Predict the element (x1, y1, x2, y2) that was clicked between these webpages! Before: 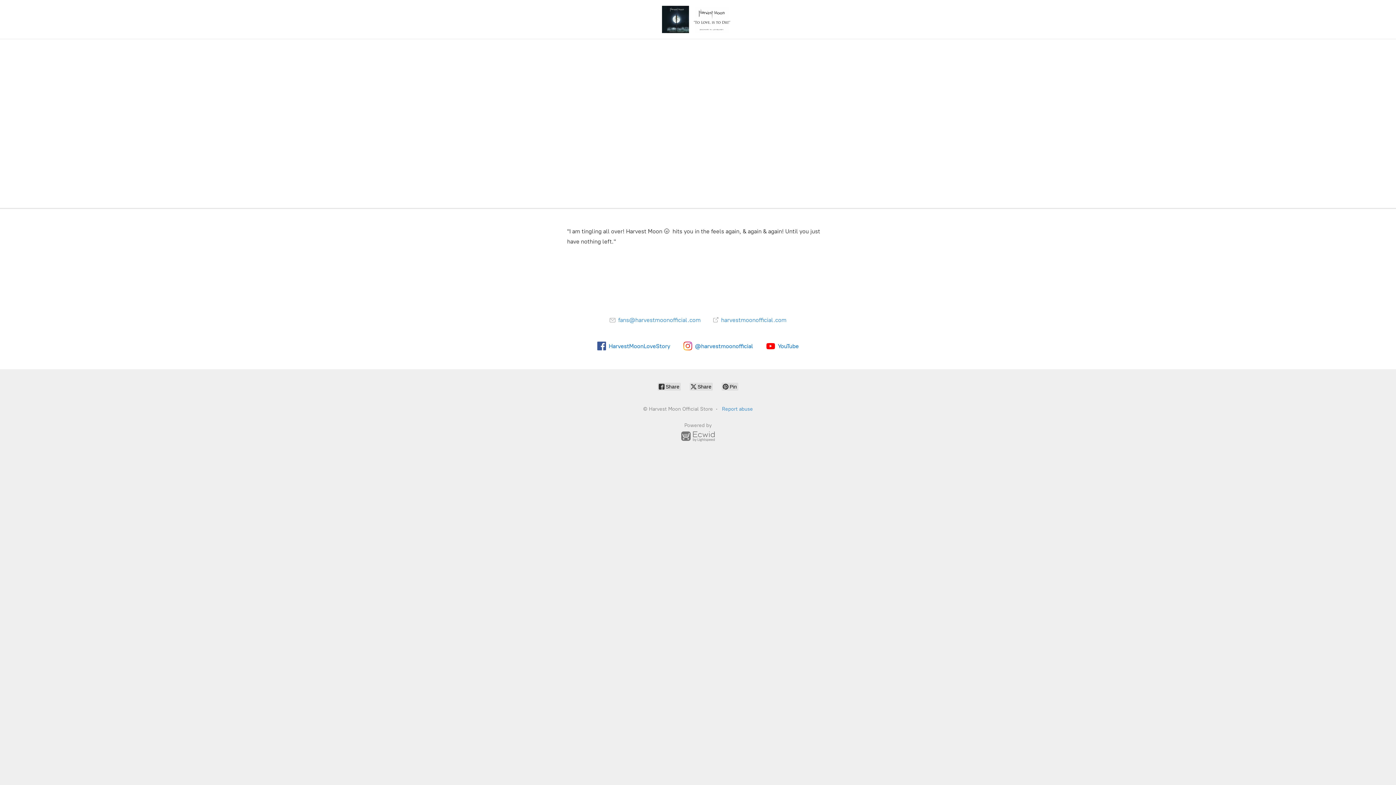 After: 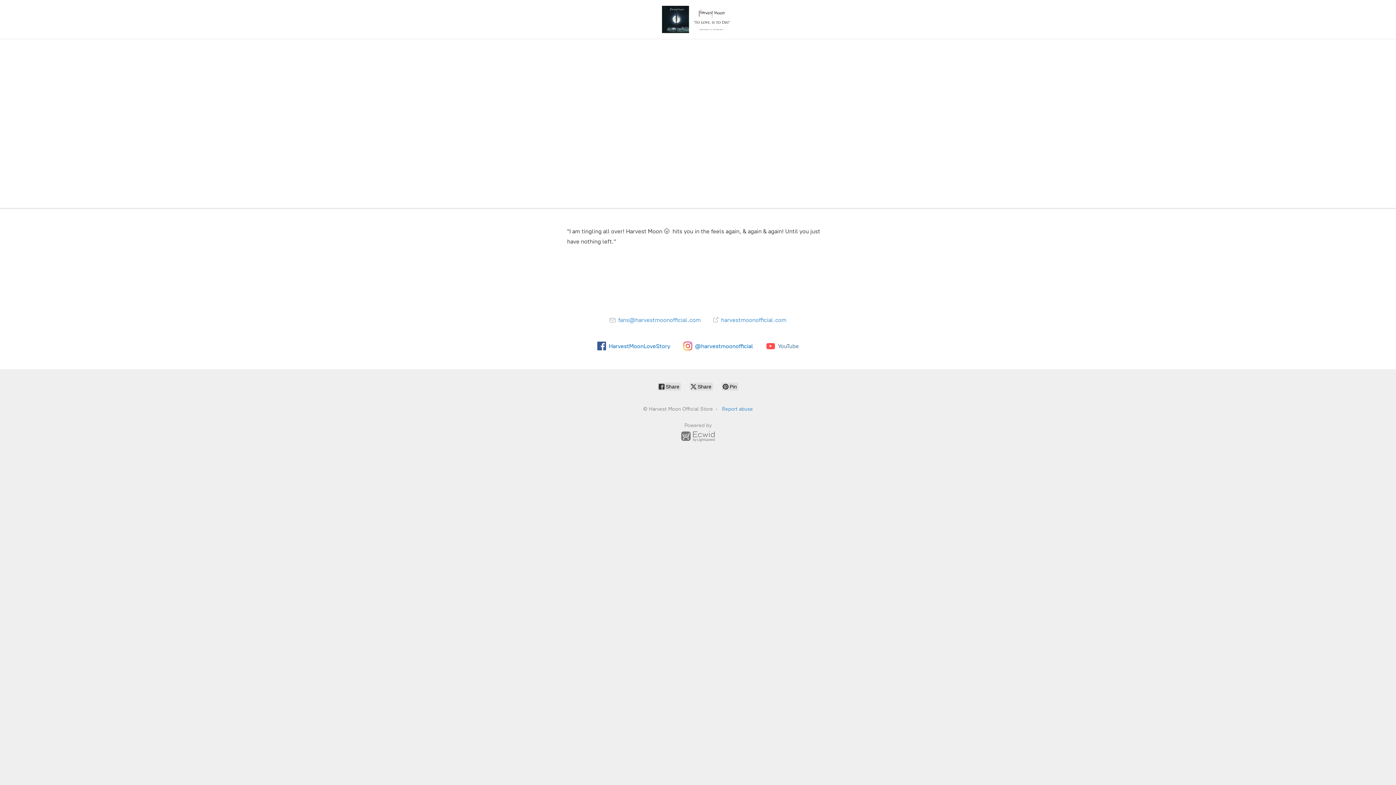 Action: label: YouTube bbox: (766, 341, 799, 350)